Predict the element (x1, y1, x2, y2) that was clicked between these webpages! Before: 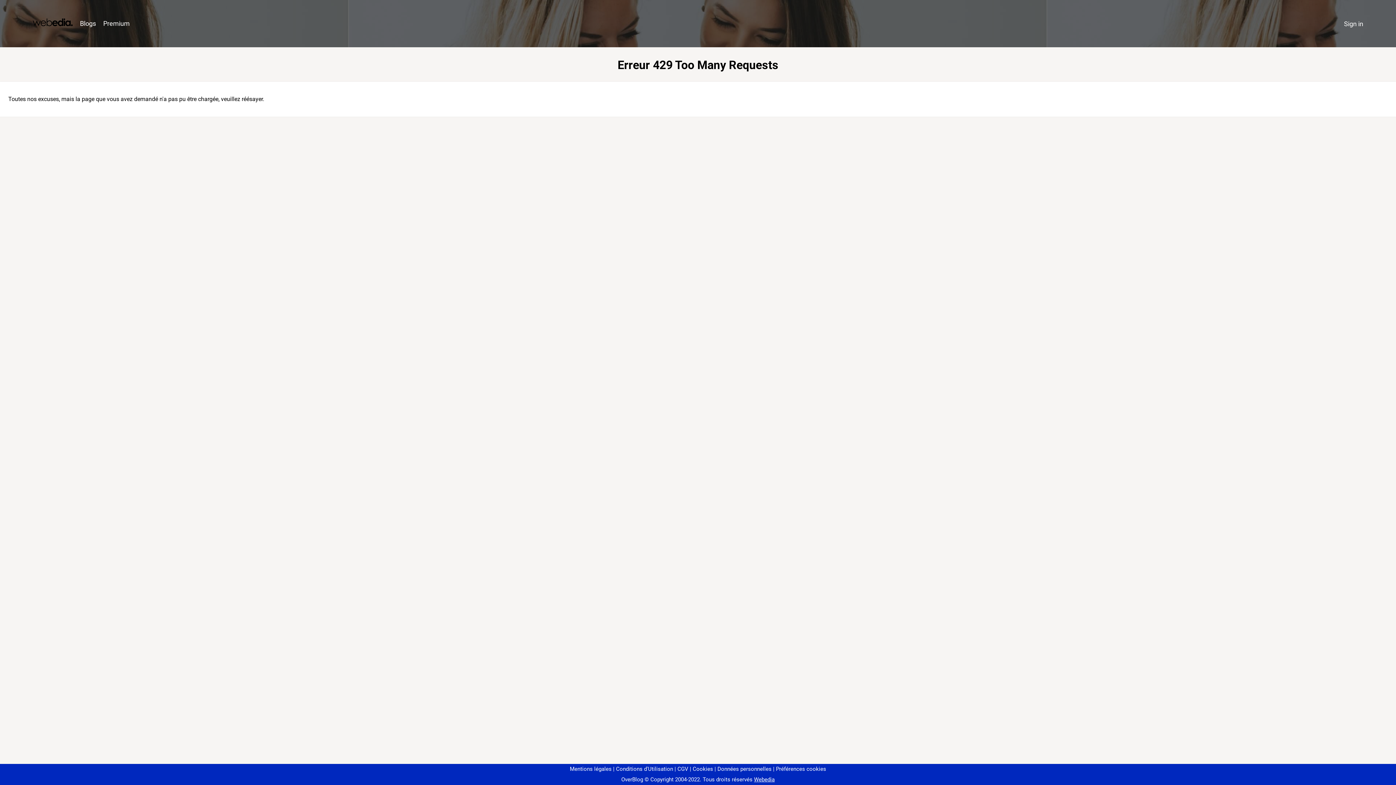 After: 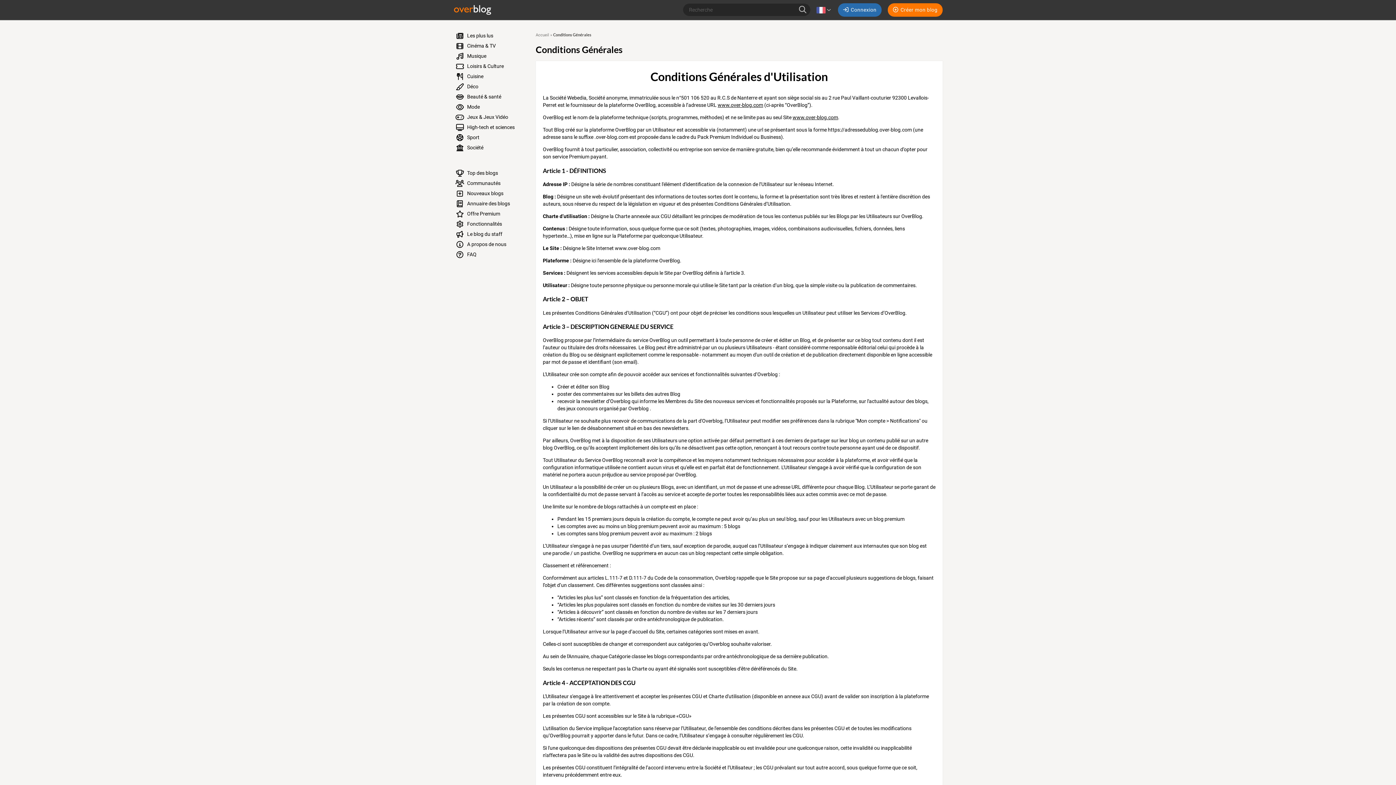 Action: label: Conditions d'Utilisation bbox: (613, 766, 673, 772)